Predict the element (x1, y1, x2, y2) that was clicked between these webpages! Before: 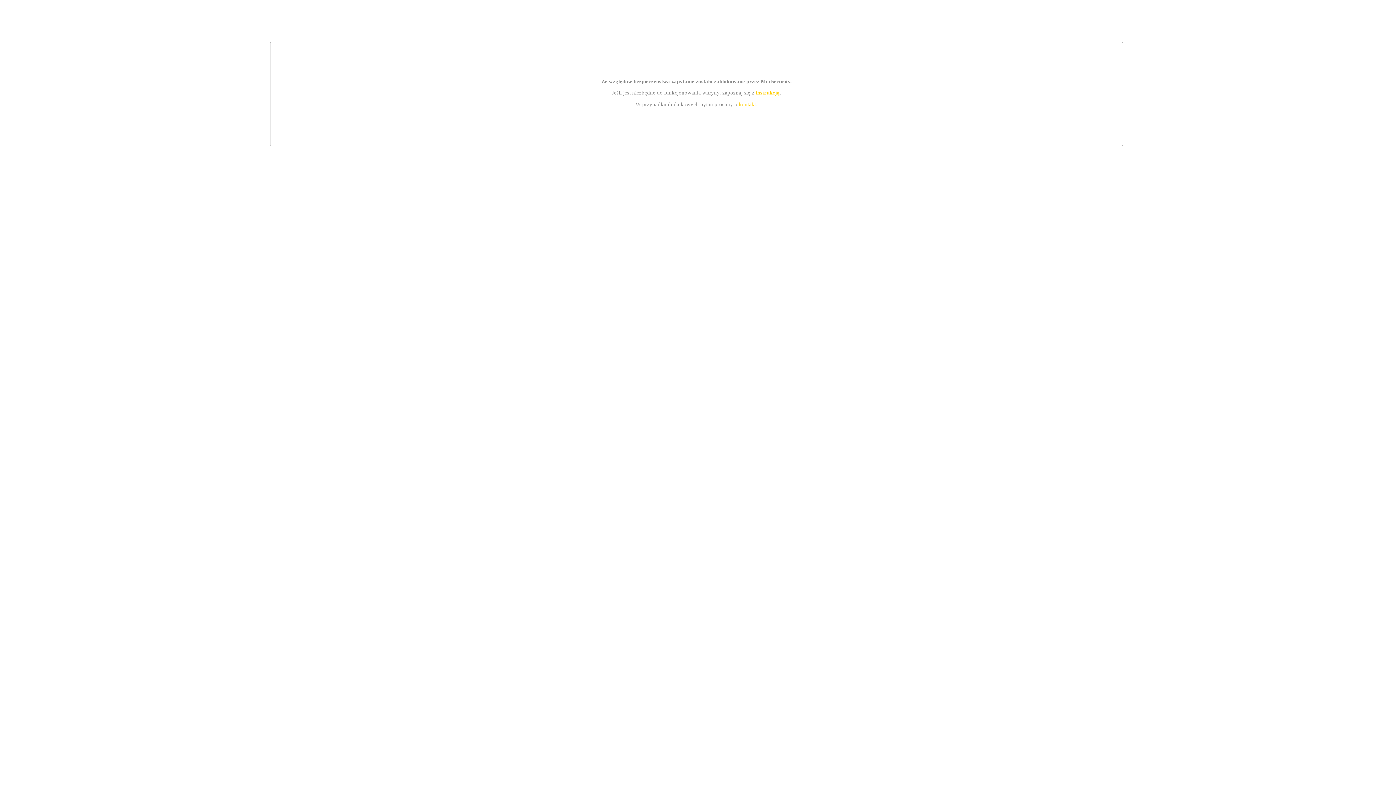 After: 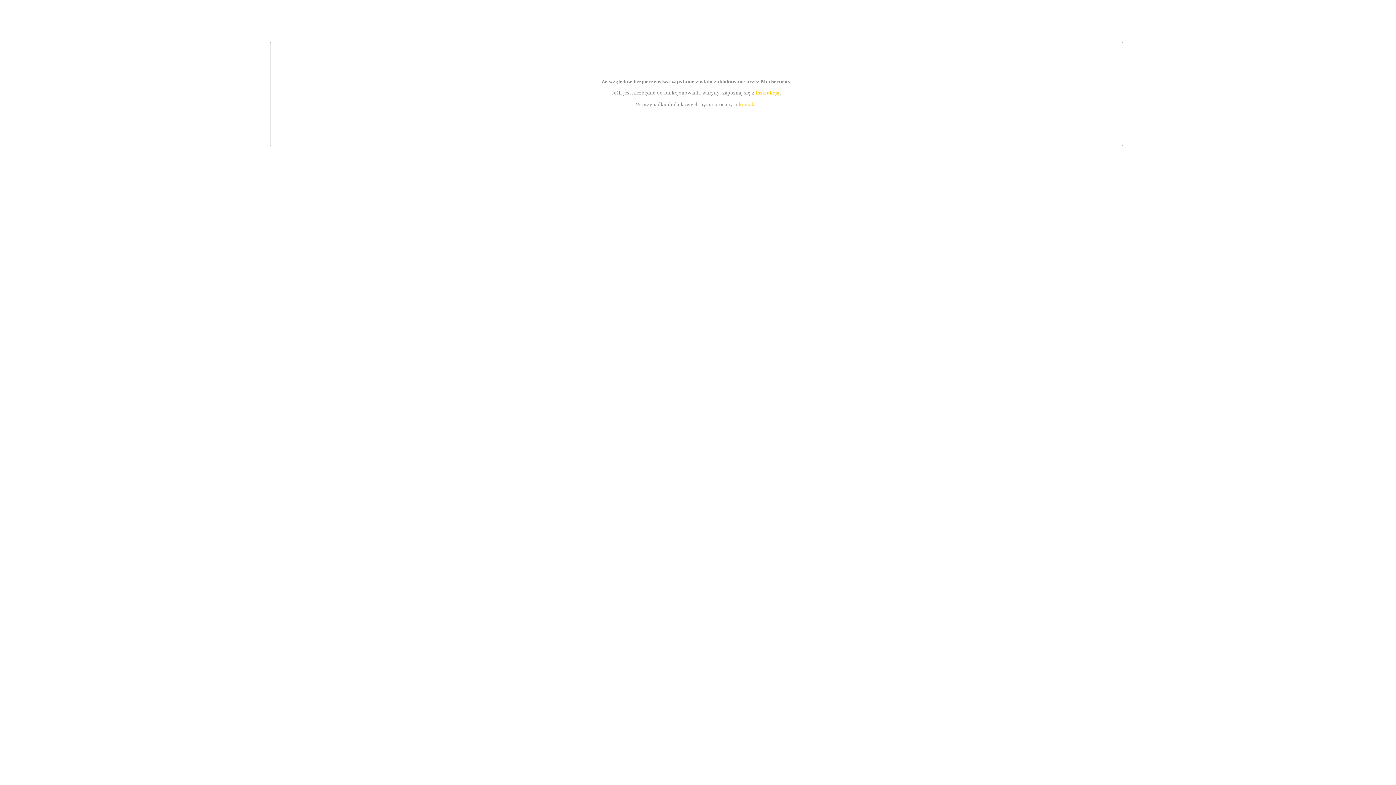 Action: bbox: (755, 89, 779, 95) label: instrukcją